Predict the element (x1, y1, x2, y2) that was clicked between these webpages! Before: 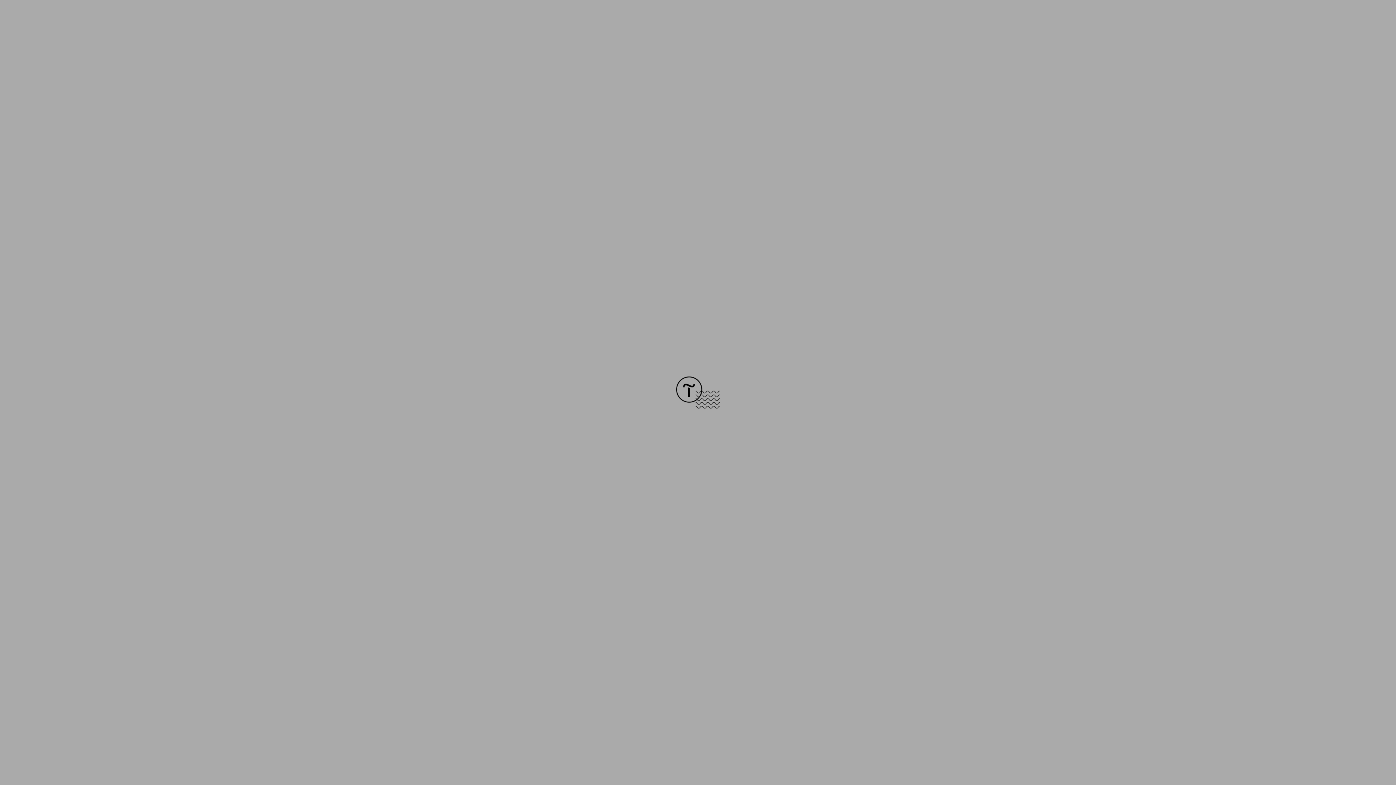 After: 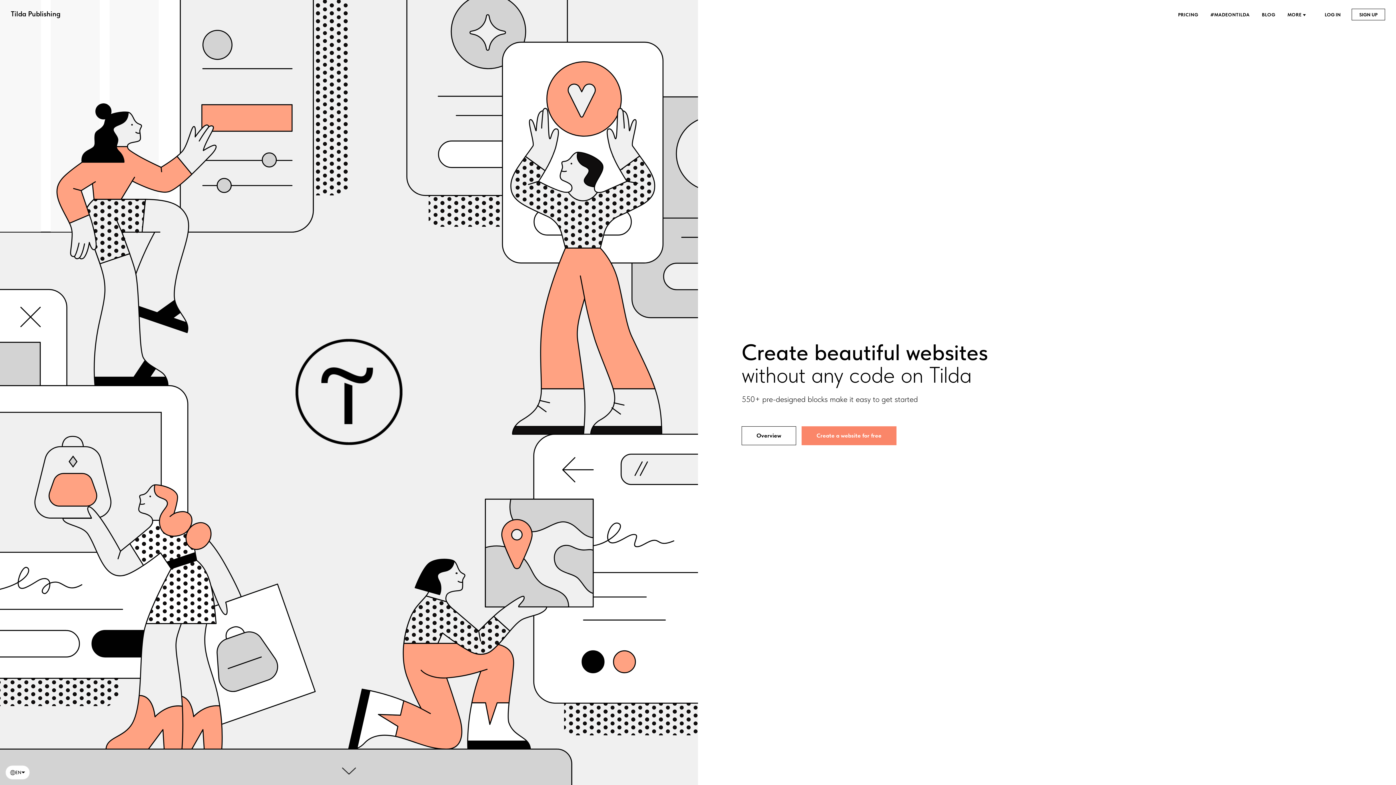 Action: bbox: (676, 403, 720, 409)